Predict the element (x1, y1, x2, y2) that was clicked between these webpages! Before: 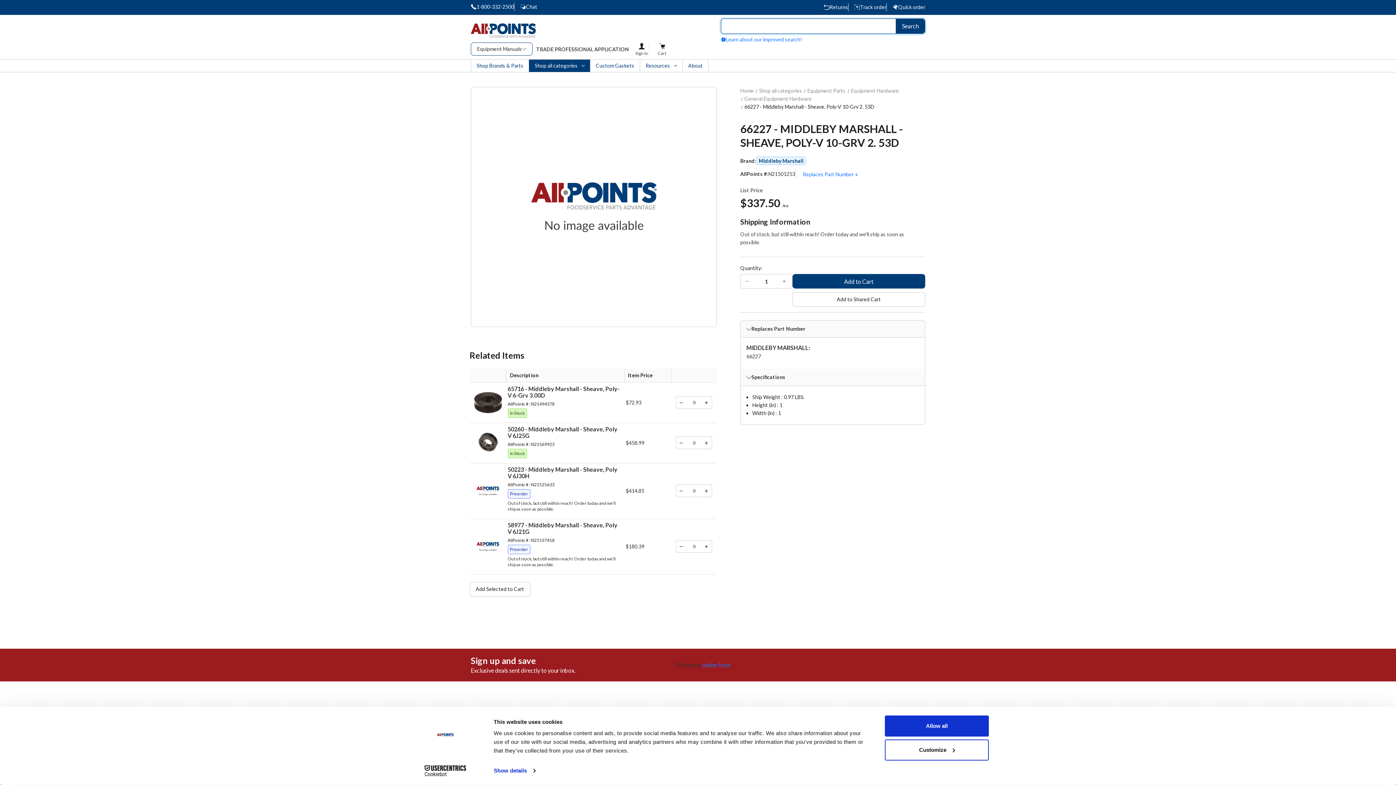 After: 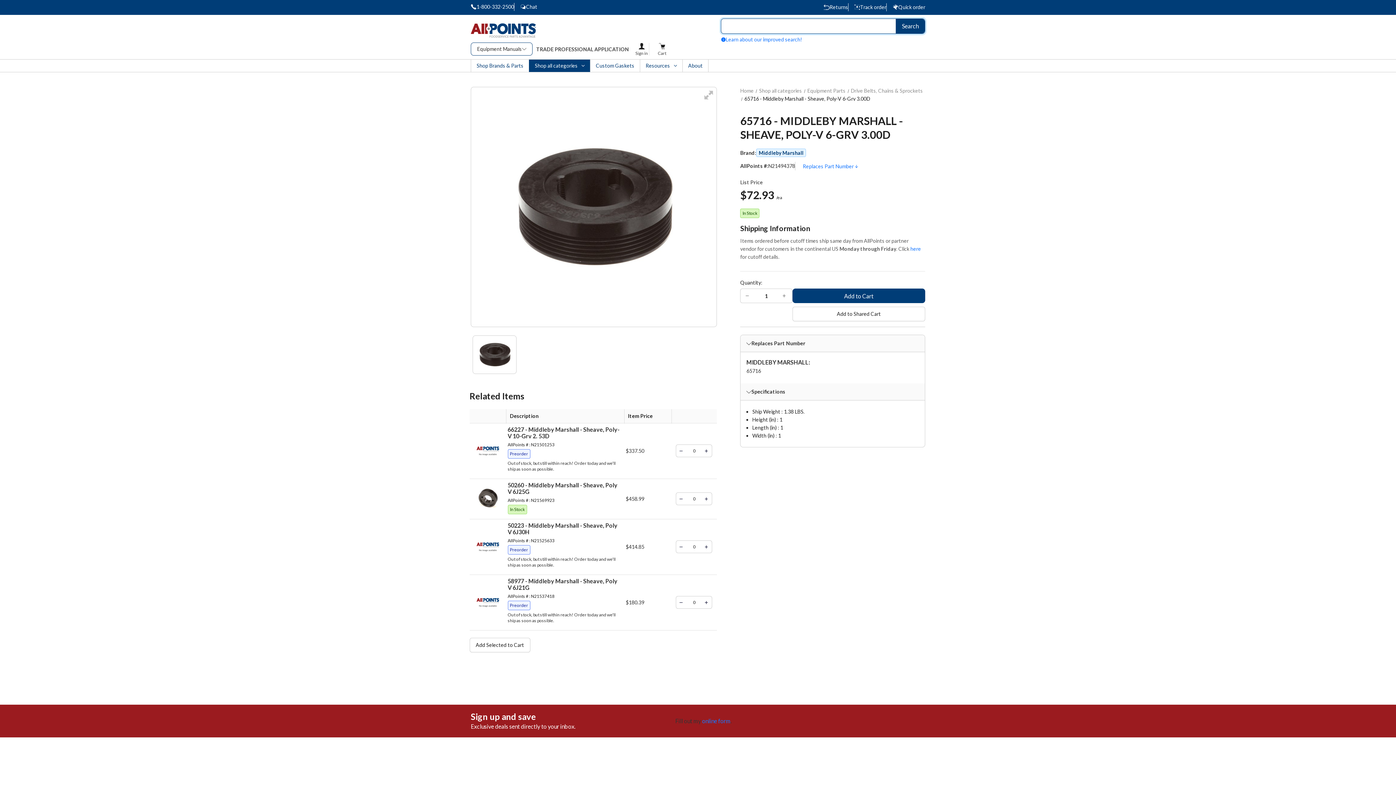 Action: bbox: (471, 386, 504, 392) label: 65716 - Middleby Marshall - Sheave, Poly-V 6-Grv 3.00D, $72.93

